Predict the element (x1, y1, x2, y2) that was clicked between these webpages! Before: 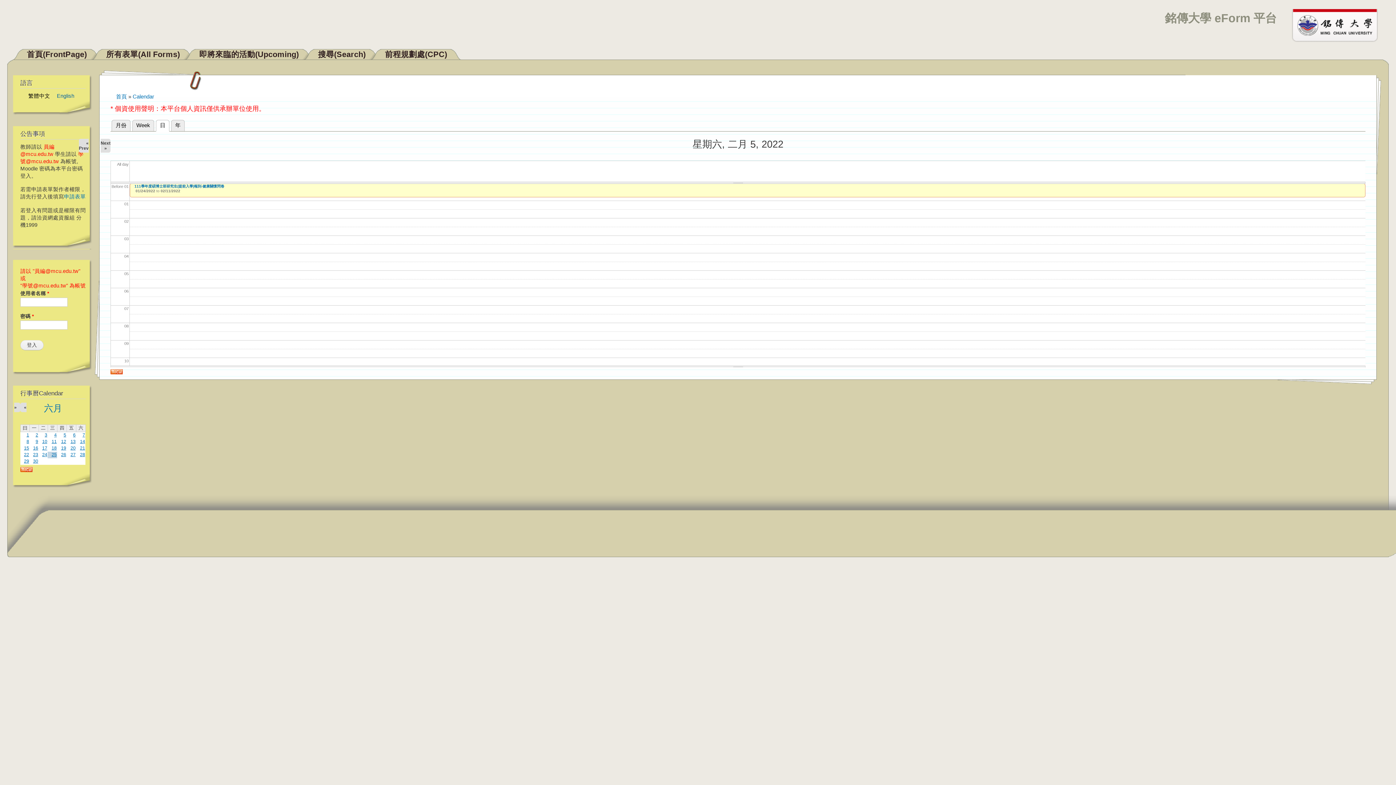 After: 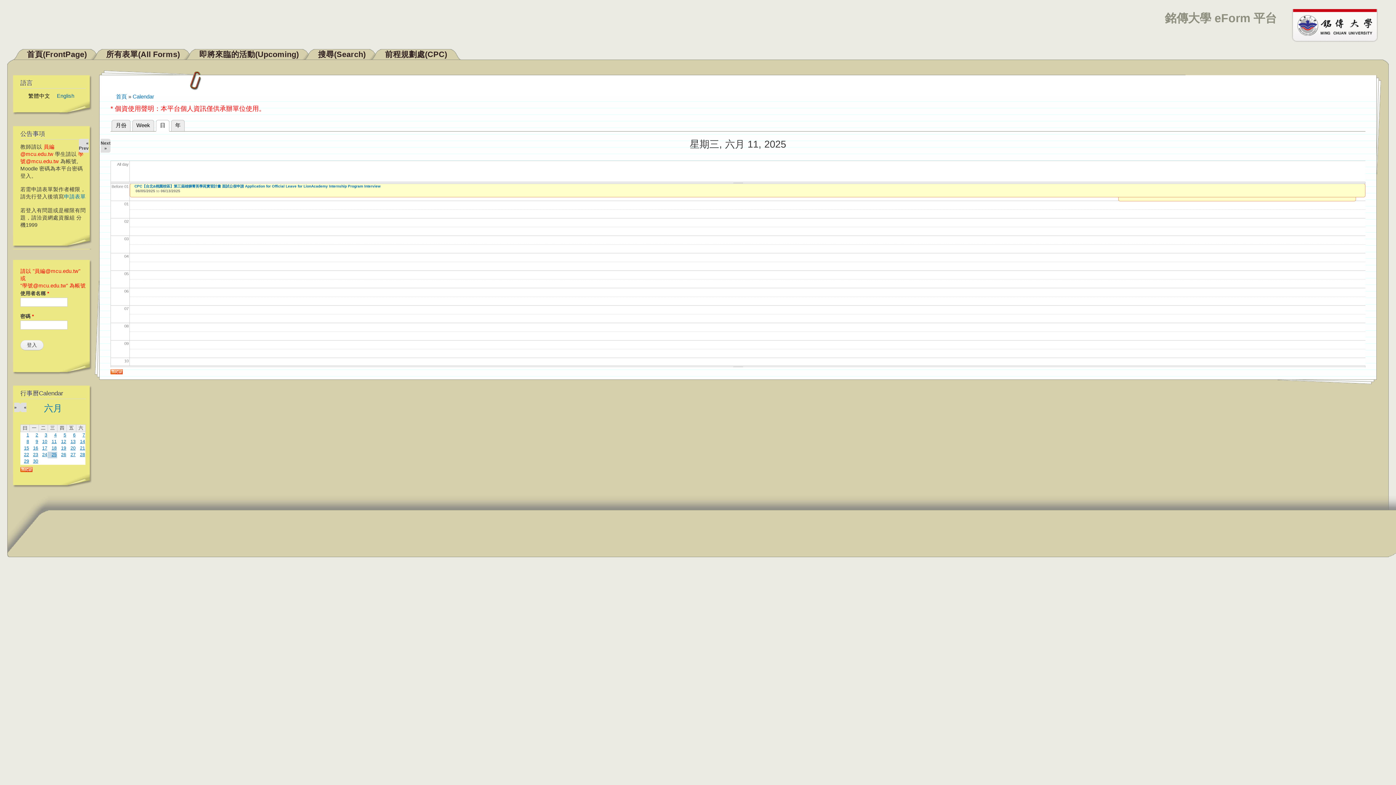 Action: label: 11 bbox: (51, 439, 56, 444)